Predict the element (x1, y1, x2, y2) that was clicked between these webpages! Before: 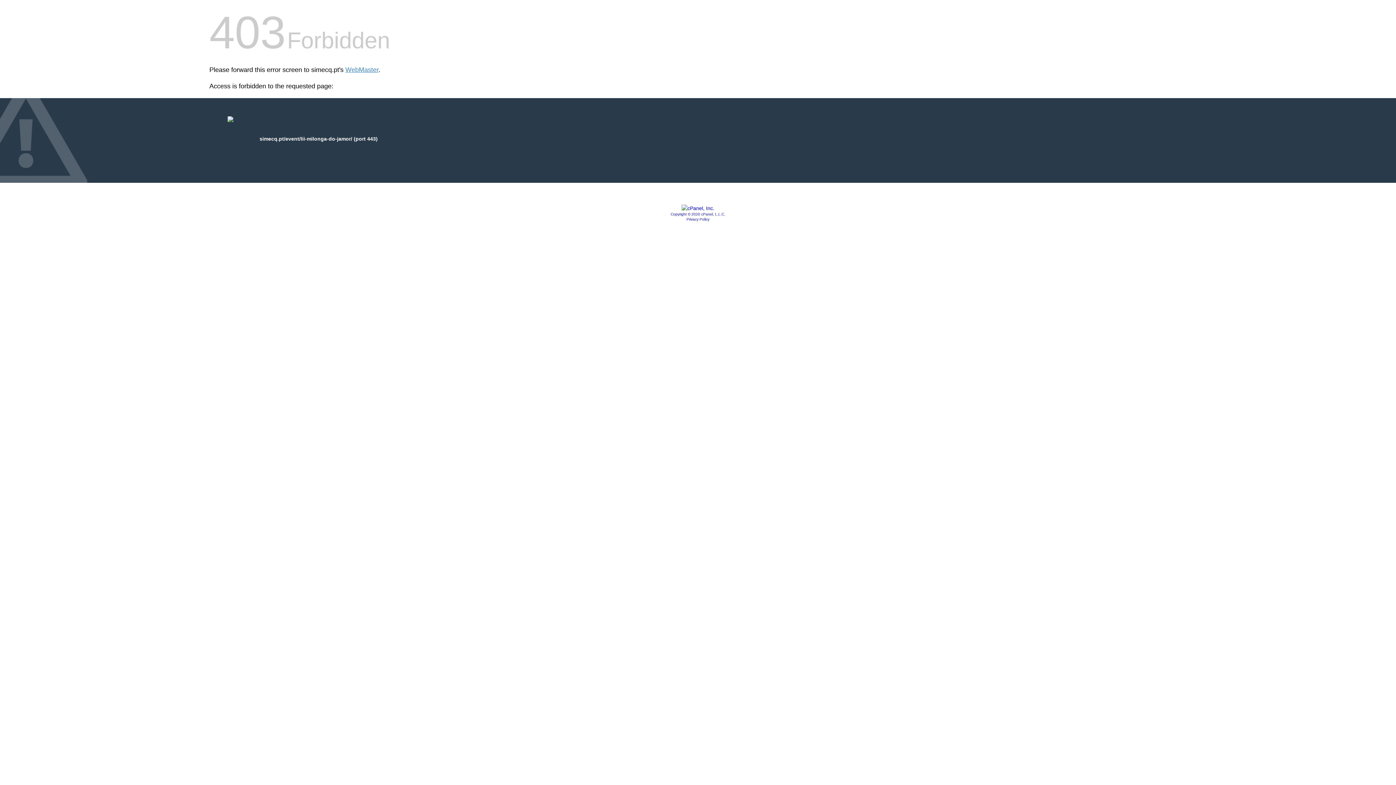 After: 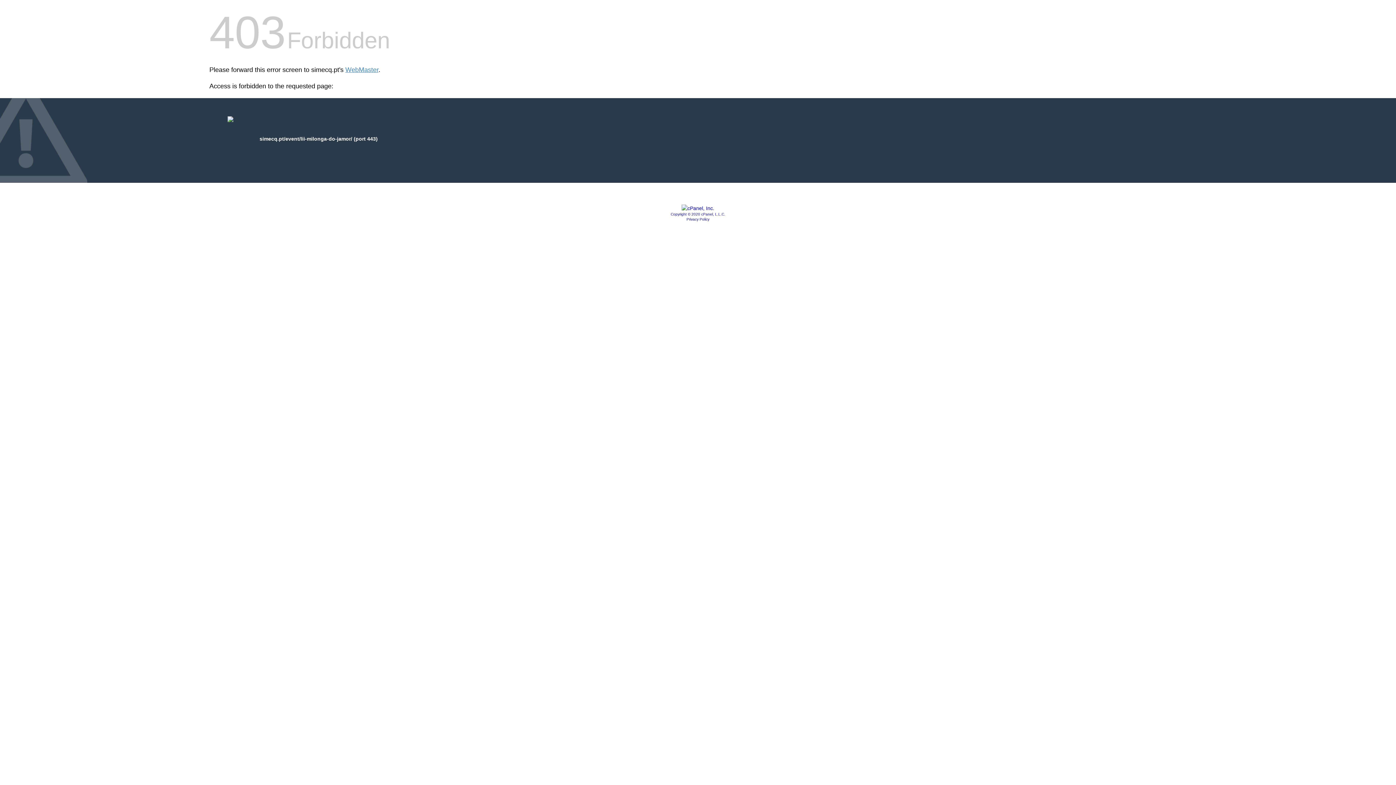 Action: bbox: (686, 217, 709, 221) label: Privacy Policy